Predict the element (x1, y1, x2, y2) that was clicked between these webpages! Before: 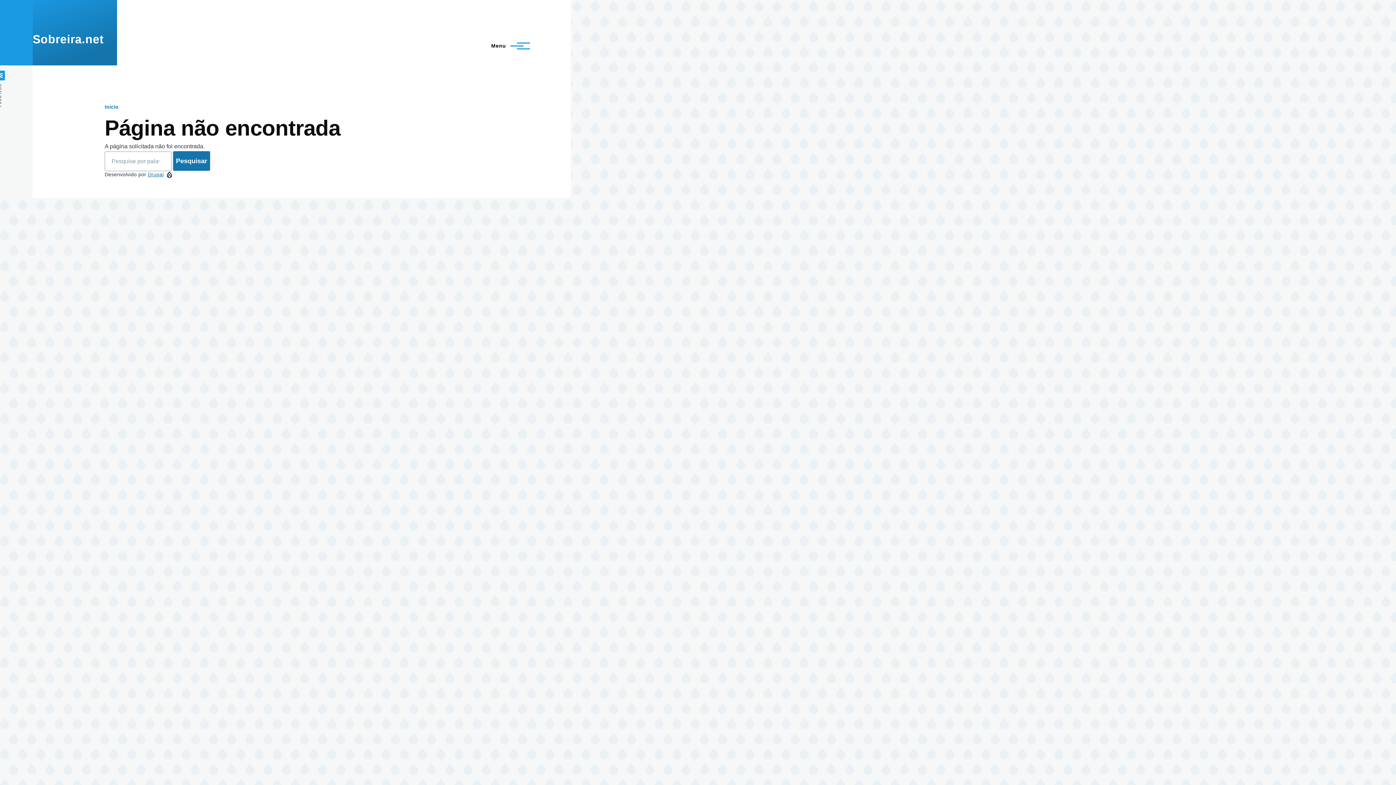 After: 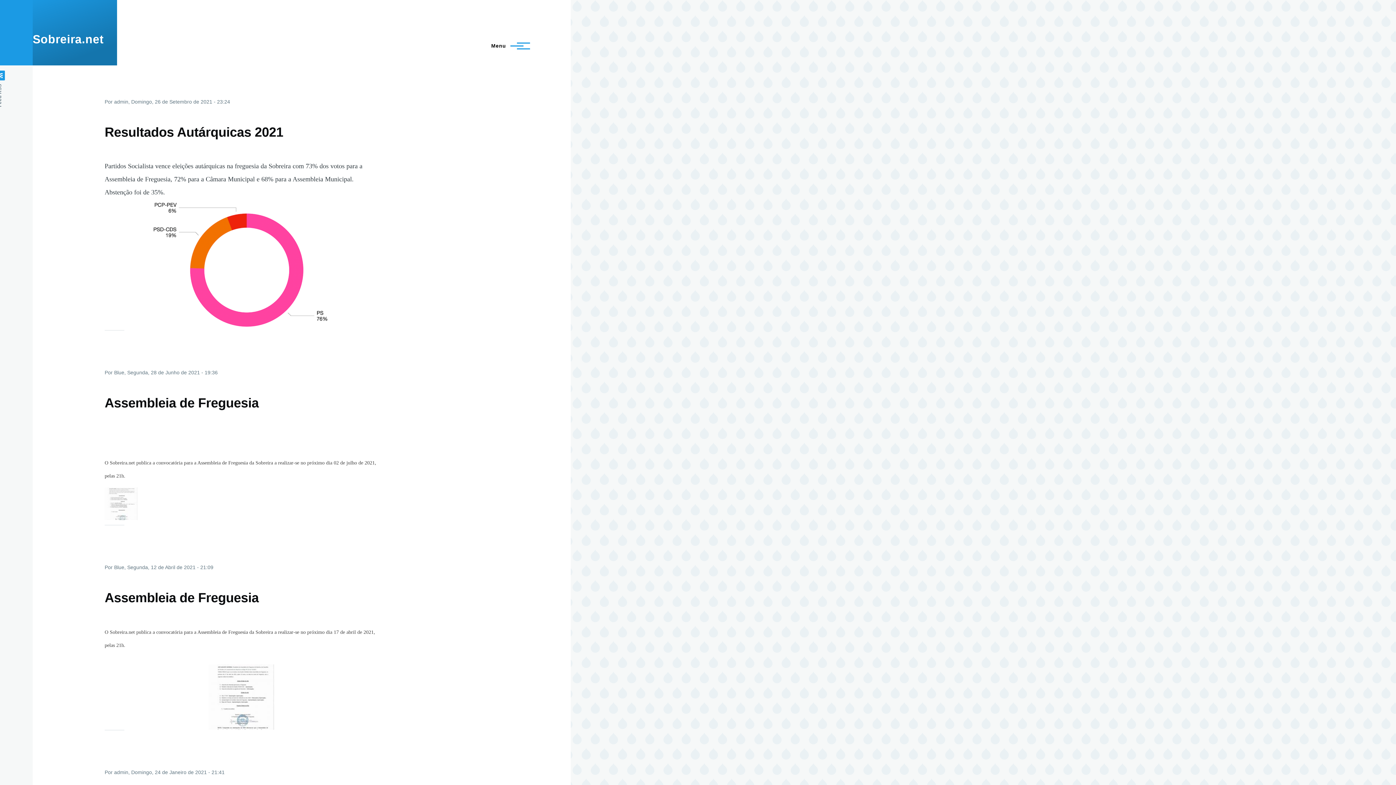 Action: label: Sobreira.net bbox: (32, 32, 103, 45)